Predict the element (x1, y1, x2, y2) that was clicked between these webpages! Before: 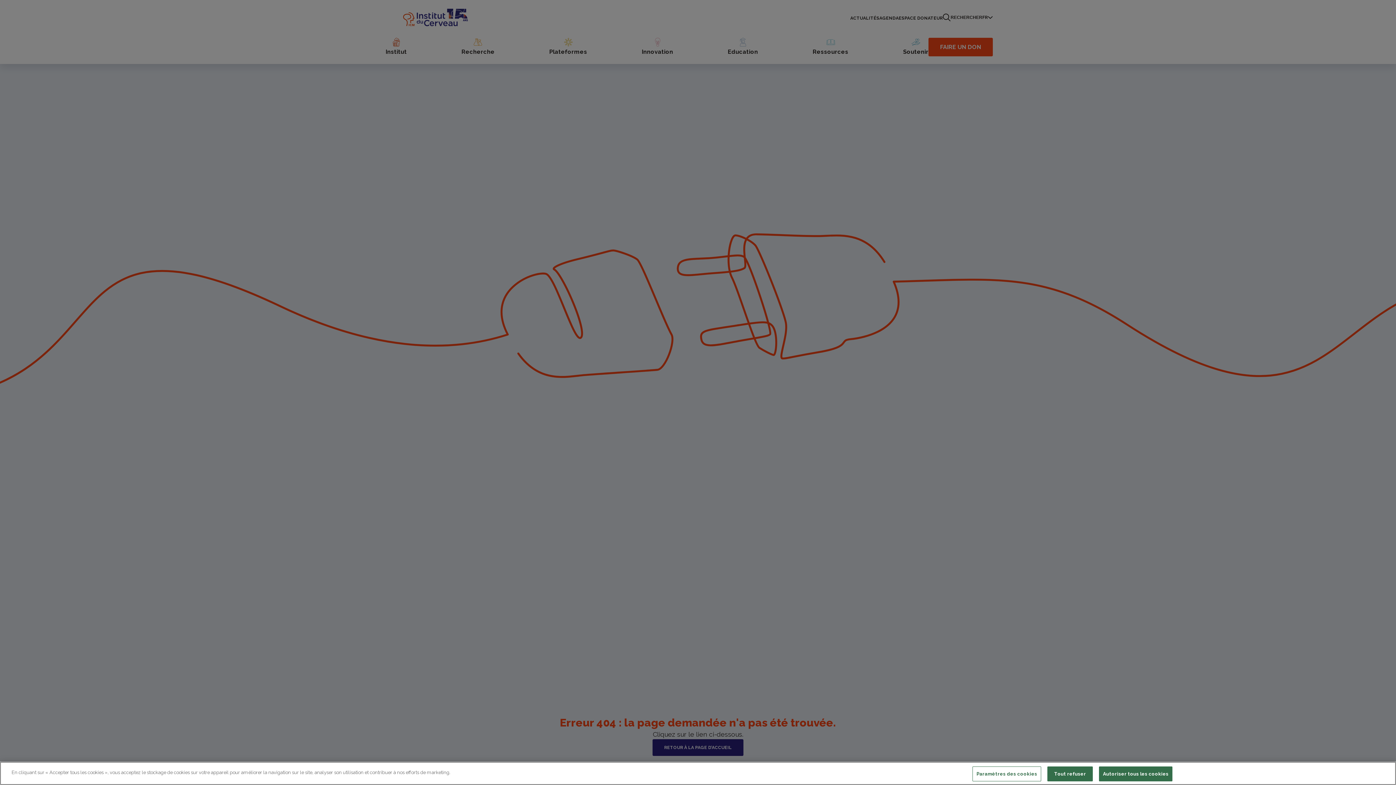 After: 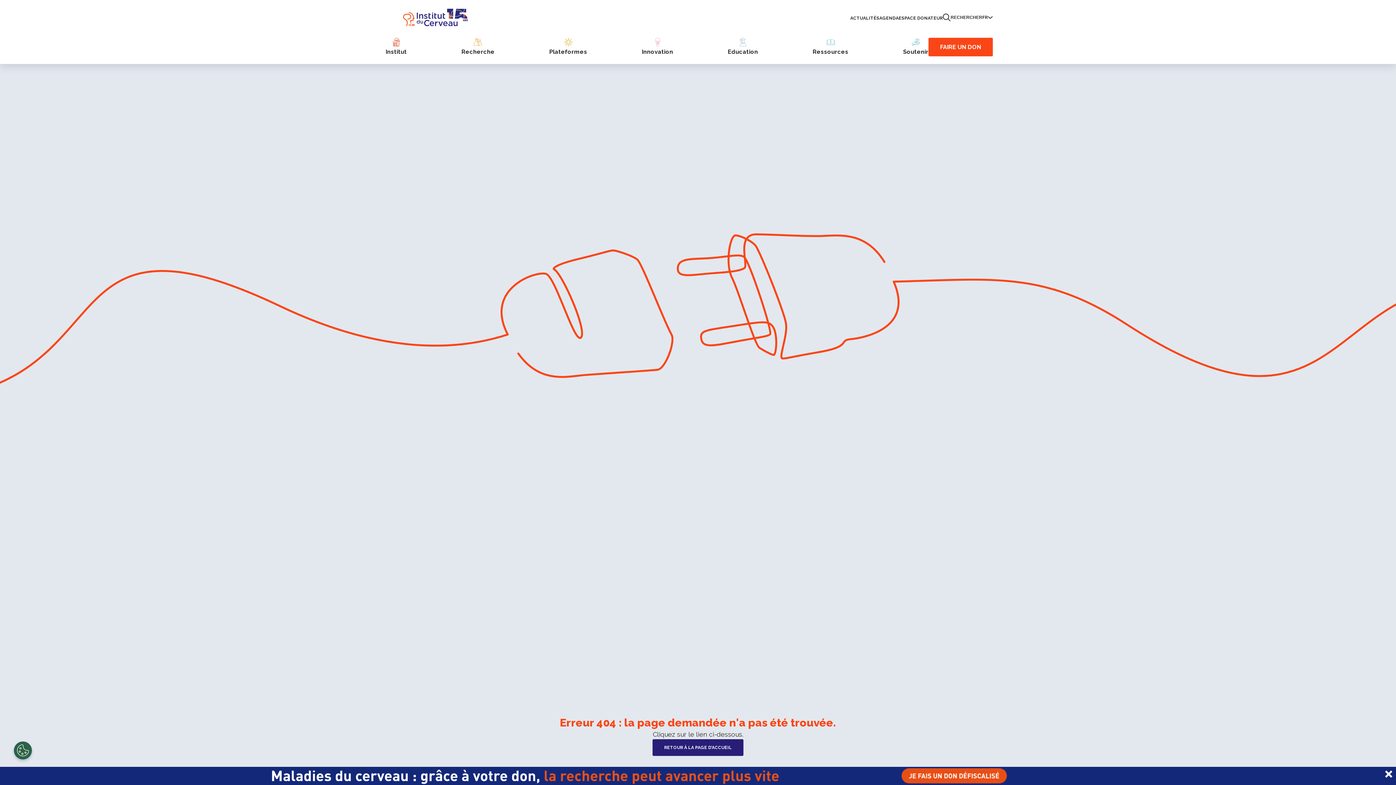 Action: bbox: (1099, 766, 1172, 781) label: Autoriser tous les cookies